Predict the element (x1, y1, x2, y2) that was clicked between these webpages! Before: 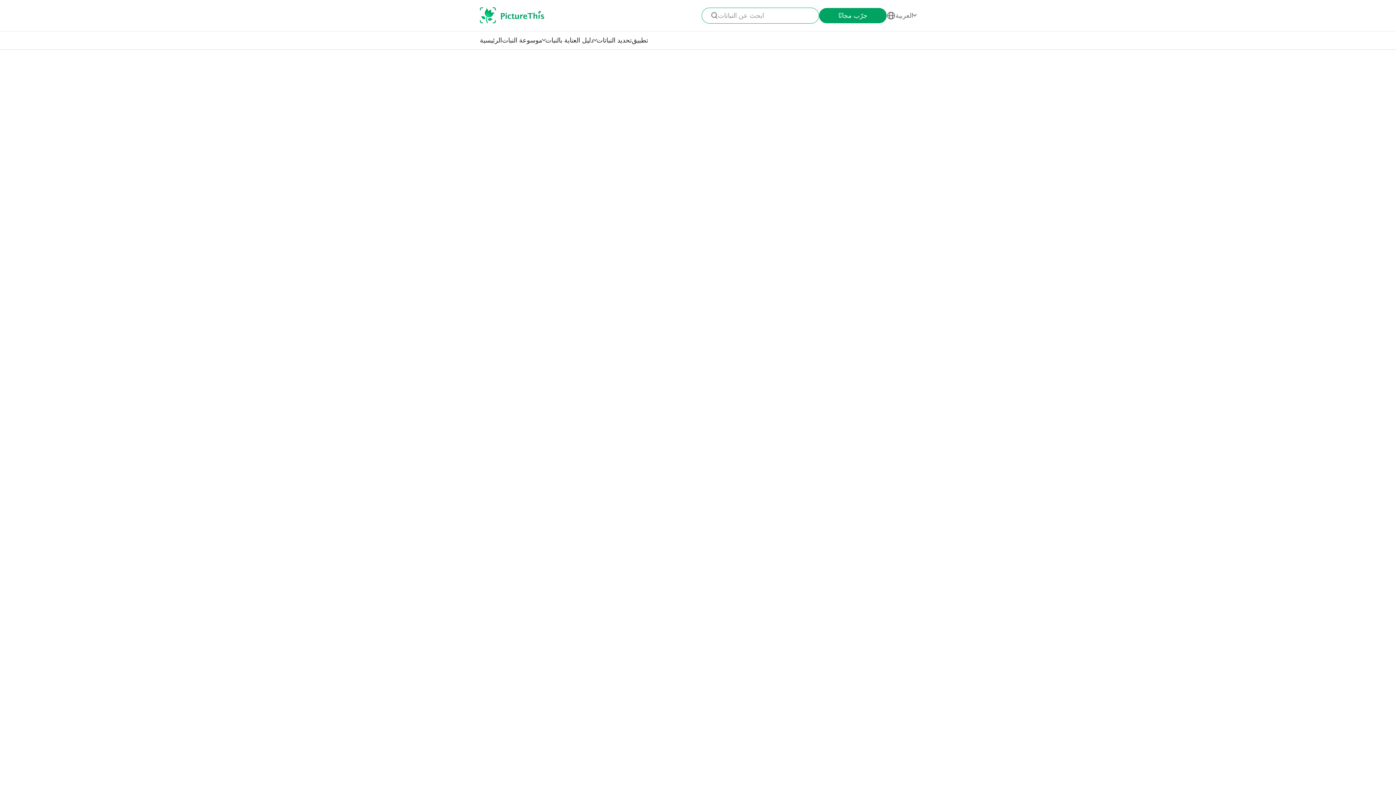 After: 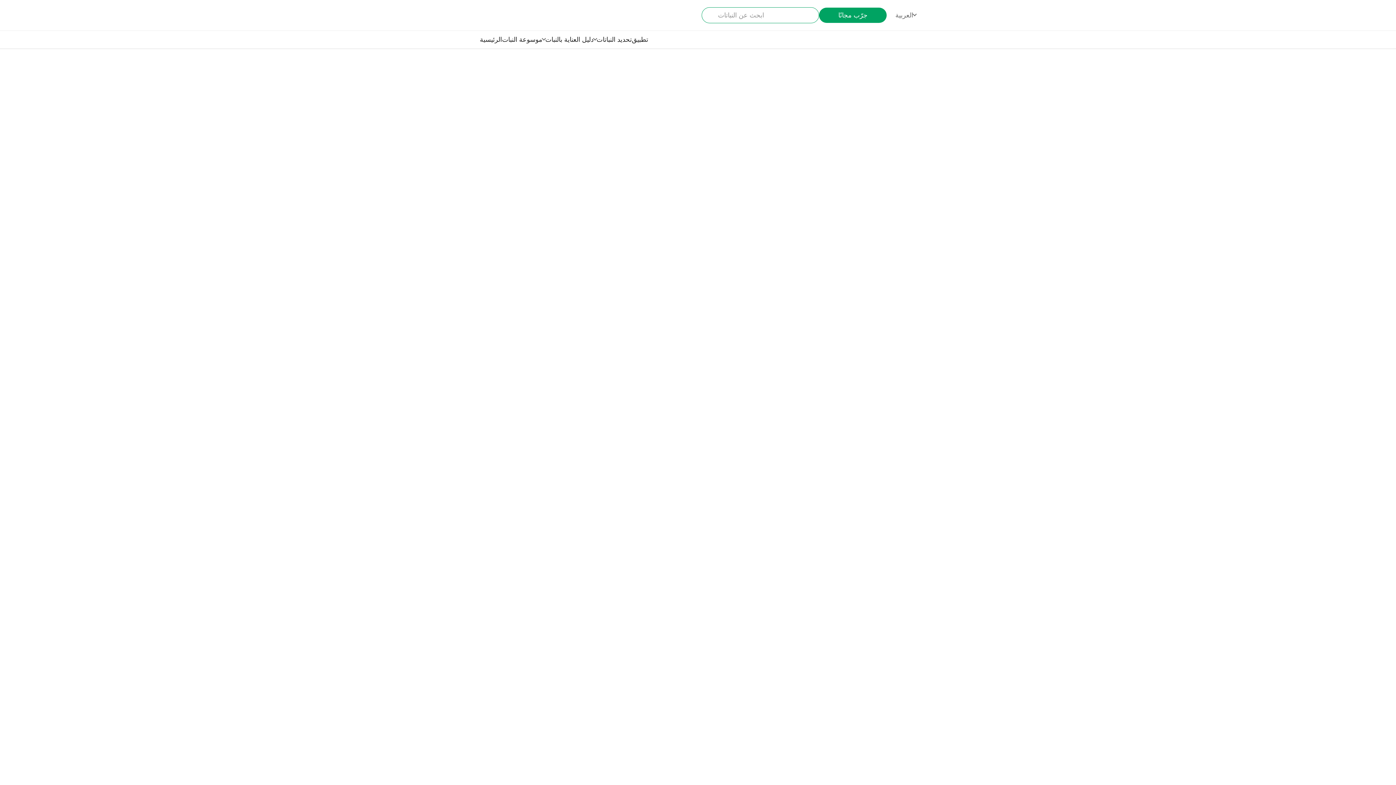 Action: bbox: (596, 36, 632, 44) label: تحديد النباتات